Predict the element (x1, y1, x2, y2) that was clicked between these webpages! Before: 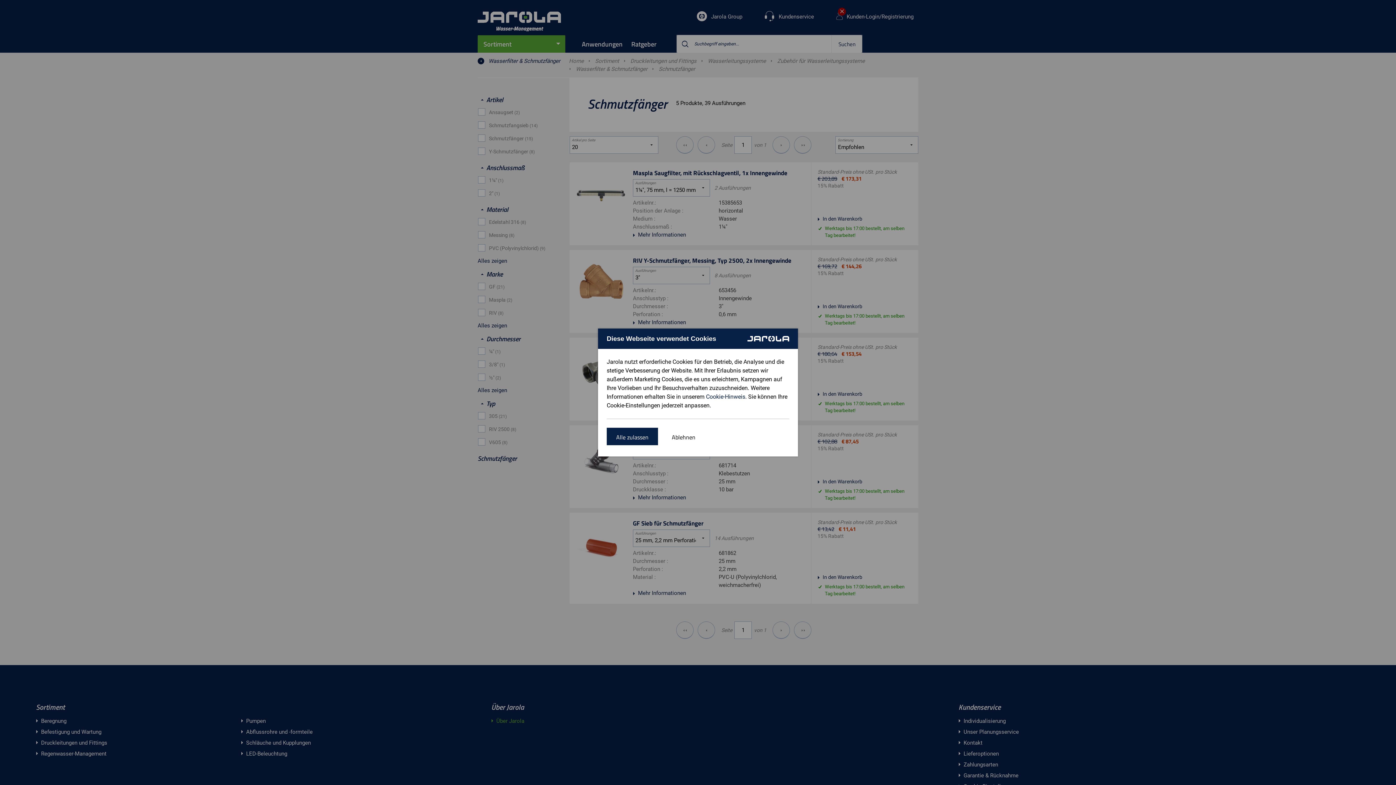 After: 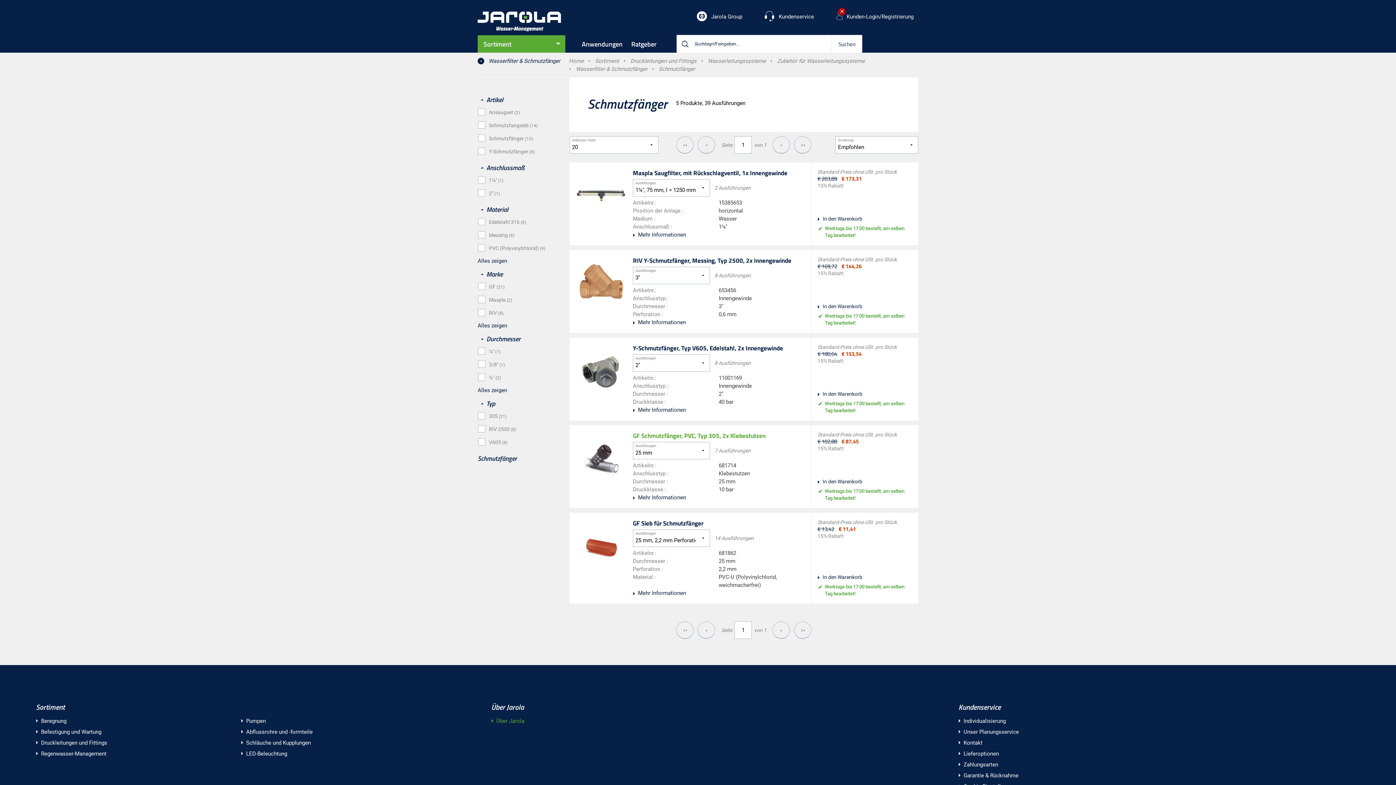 Action: label: Ablehnen bbox: (662, 428, 705, 445)